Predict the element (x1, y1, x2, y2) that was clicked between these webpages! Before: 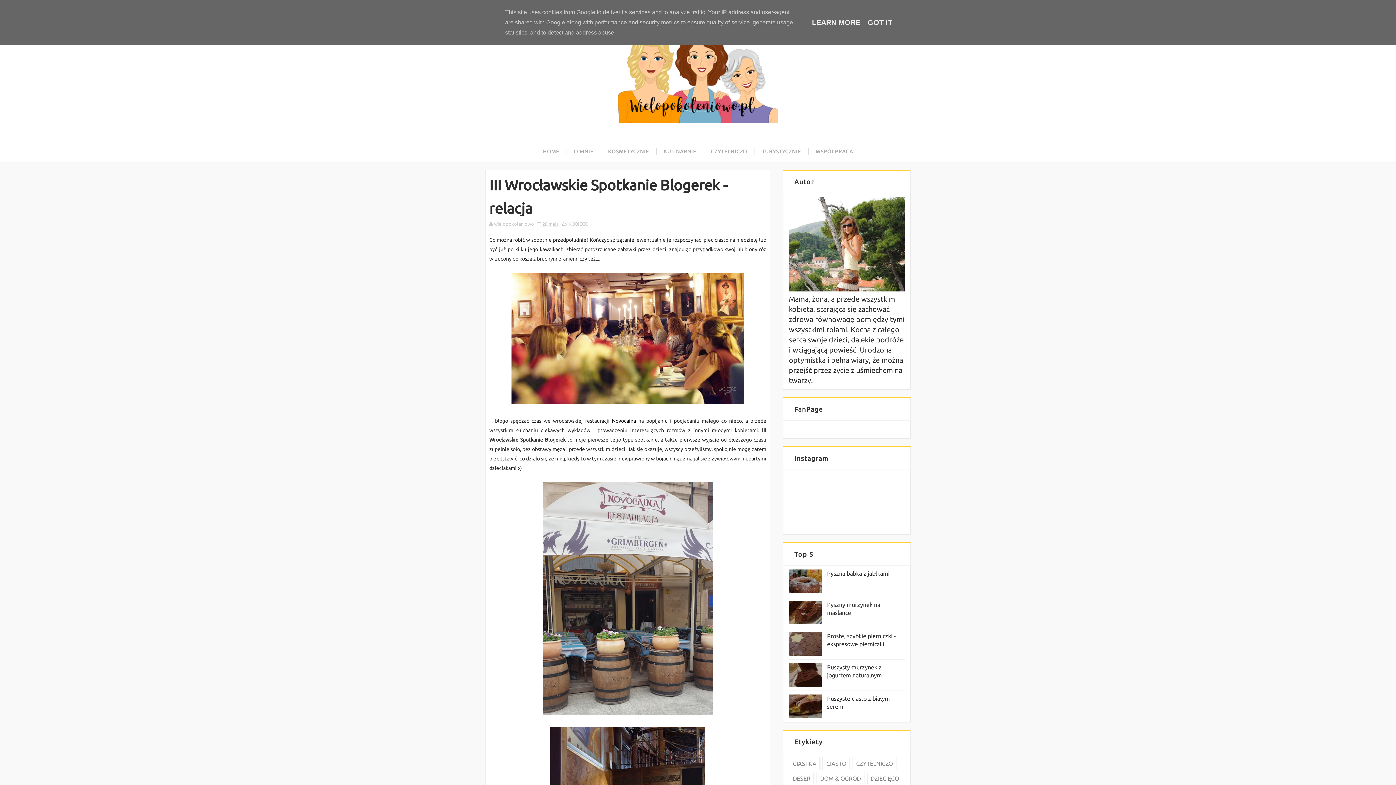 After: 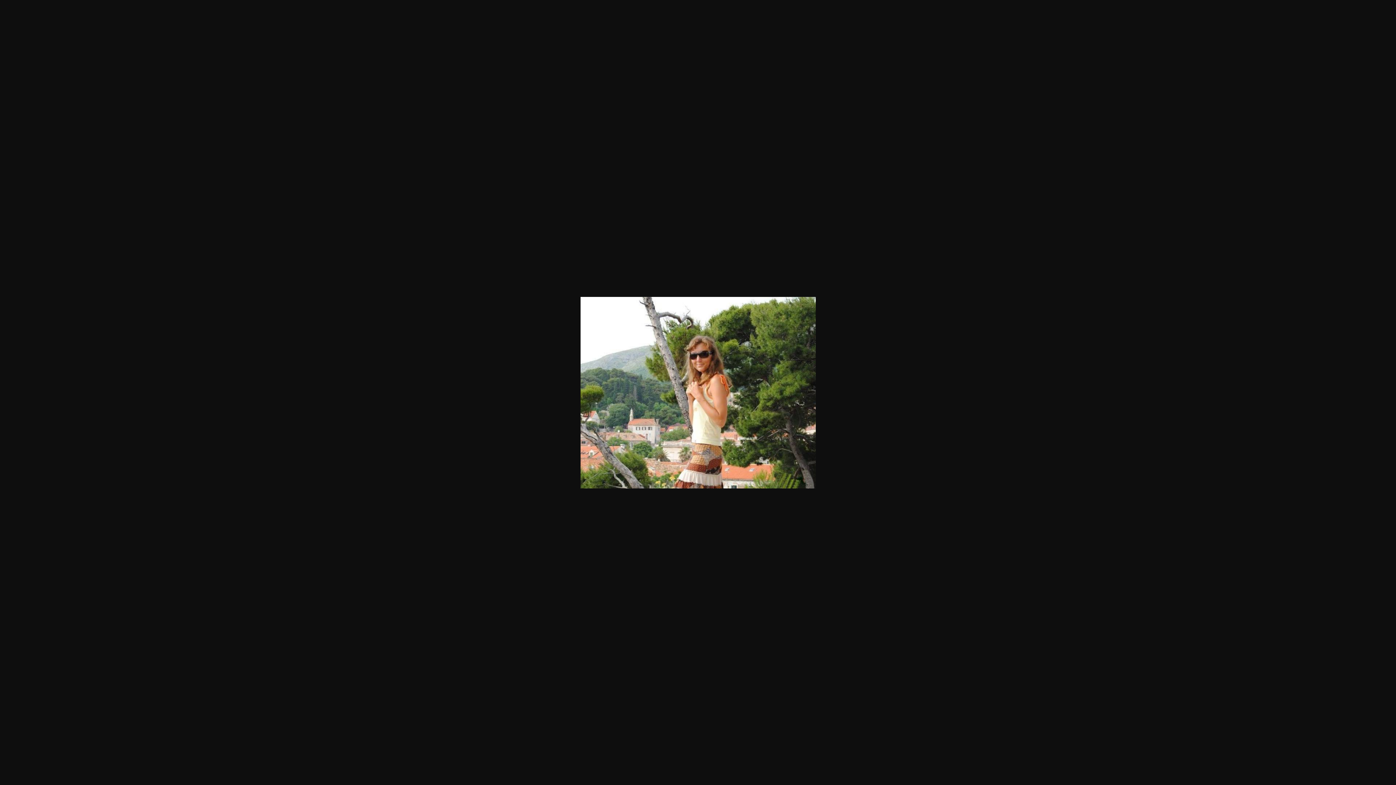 Action: bbox: (789, 284, 905, 293)